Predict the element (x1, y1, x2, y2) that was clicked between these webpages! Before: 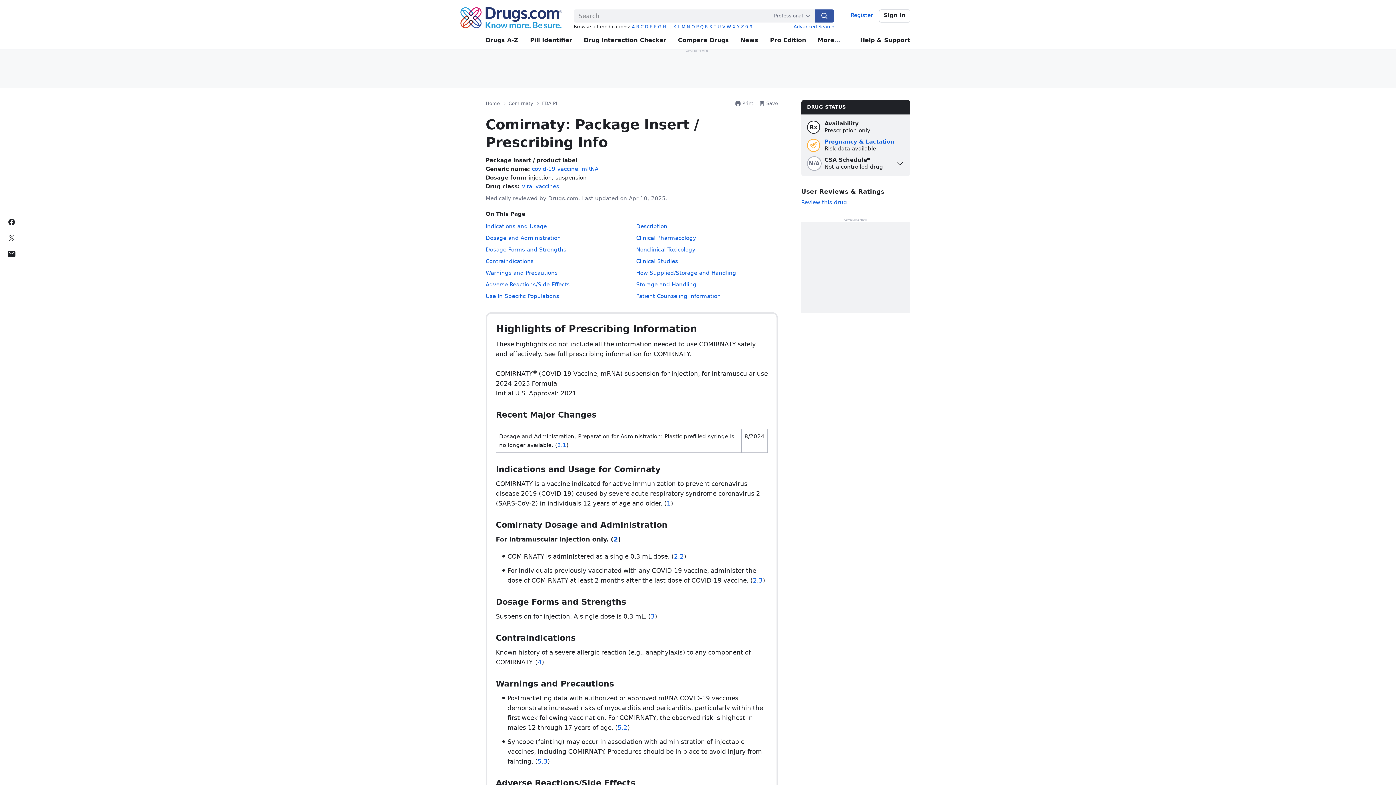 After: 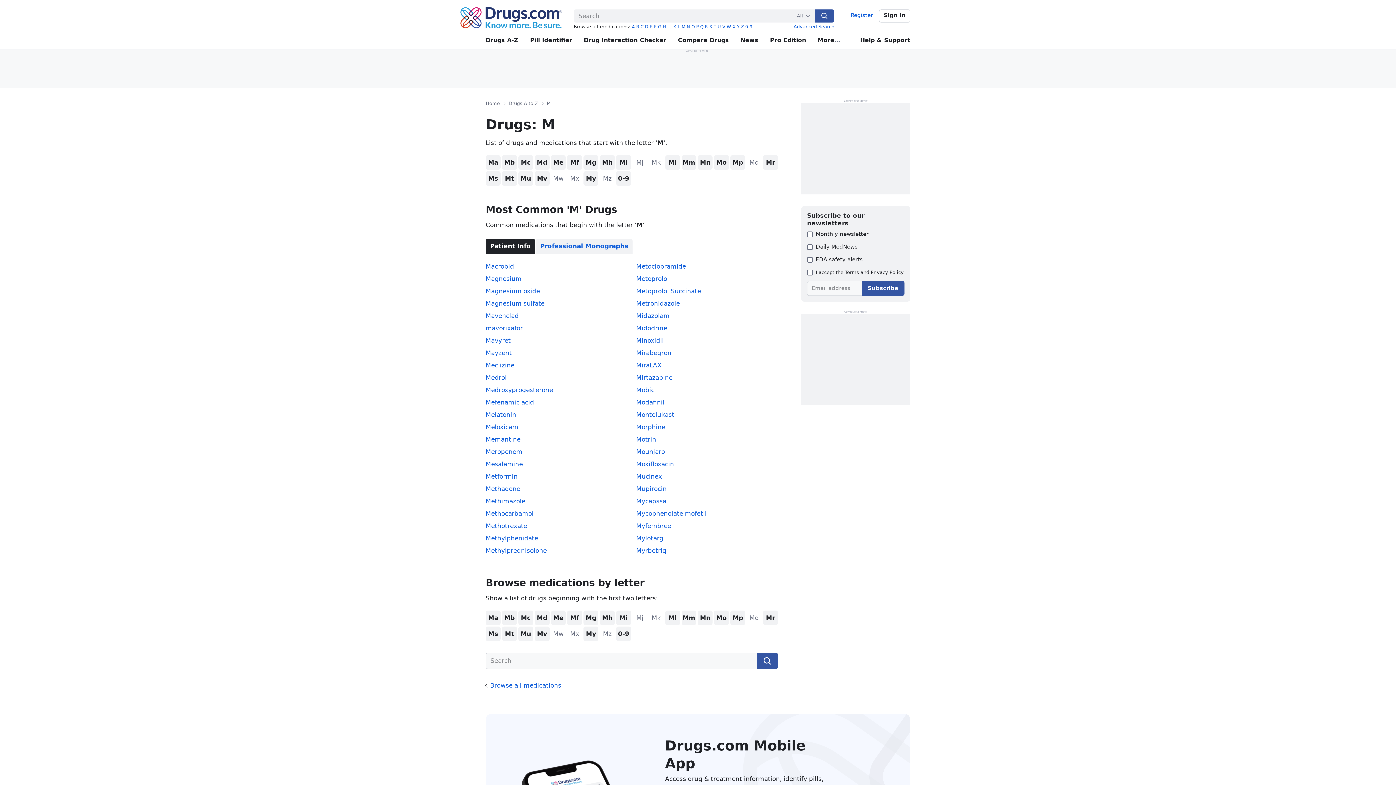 Action: label: M bbox: (681, 24, 685, 29)